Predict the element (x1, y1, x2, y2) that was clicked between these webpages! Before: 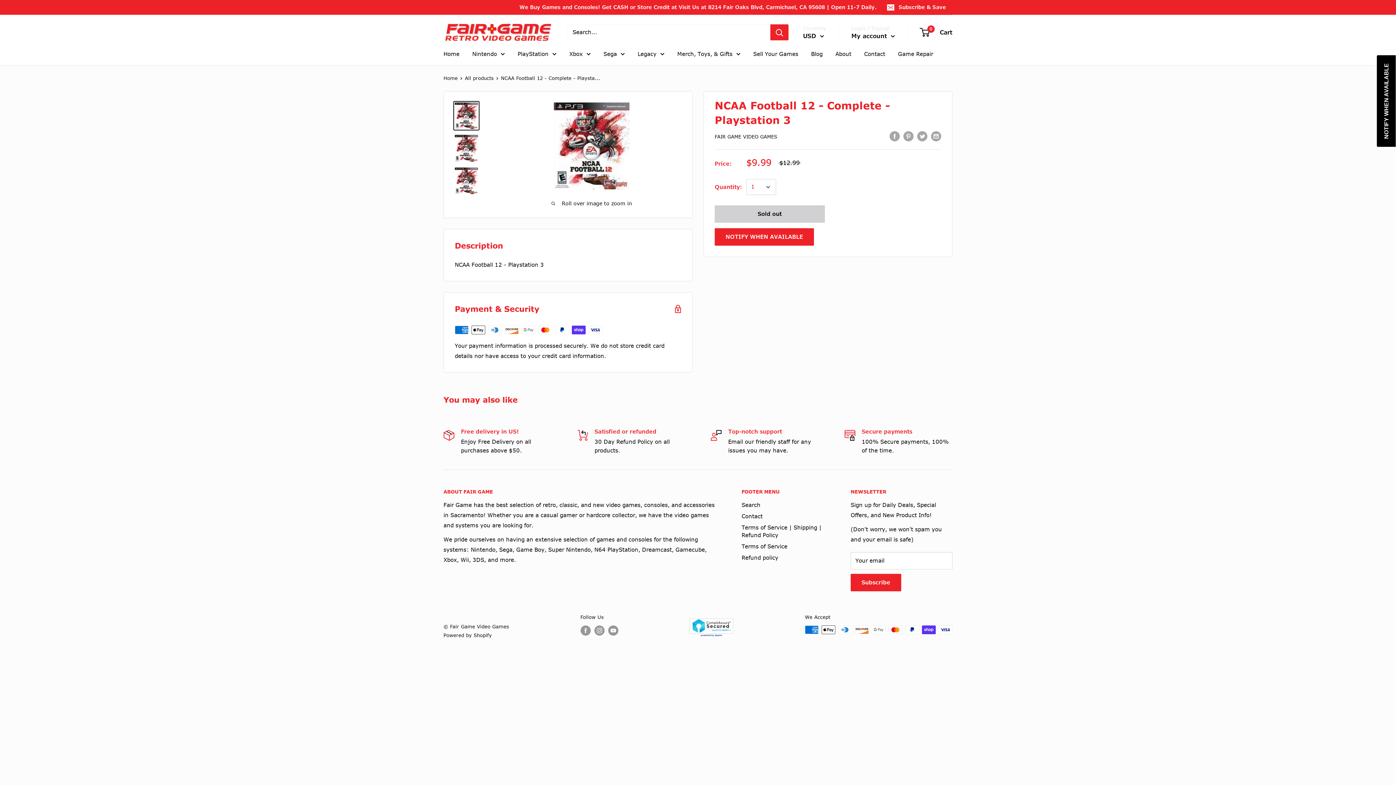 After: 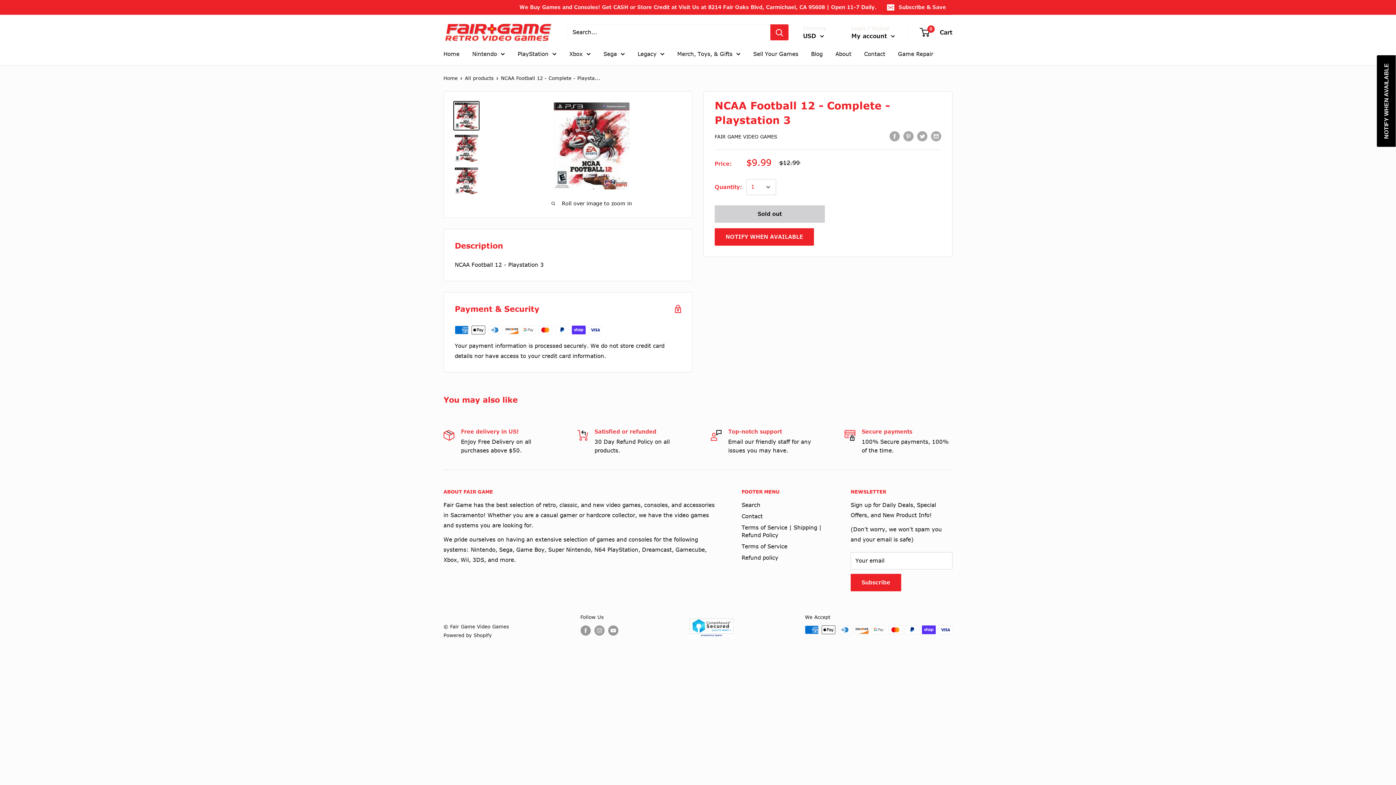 Action: bbox: (689, 613, 733, 637)